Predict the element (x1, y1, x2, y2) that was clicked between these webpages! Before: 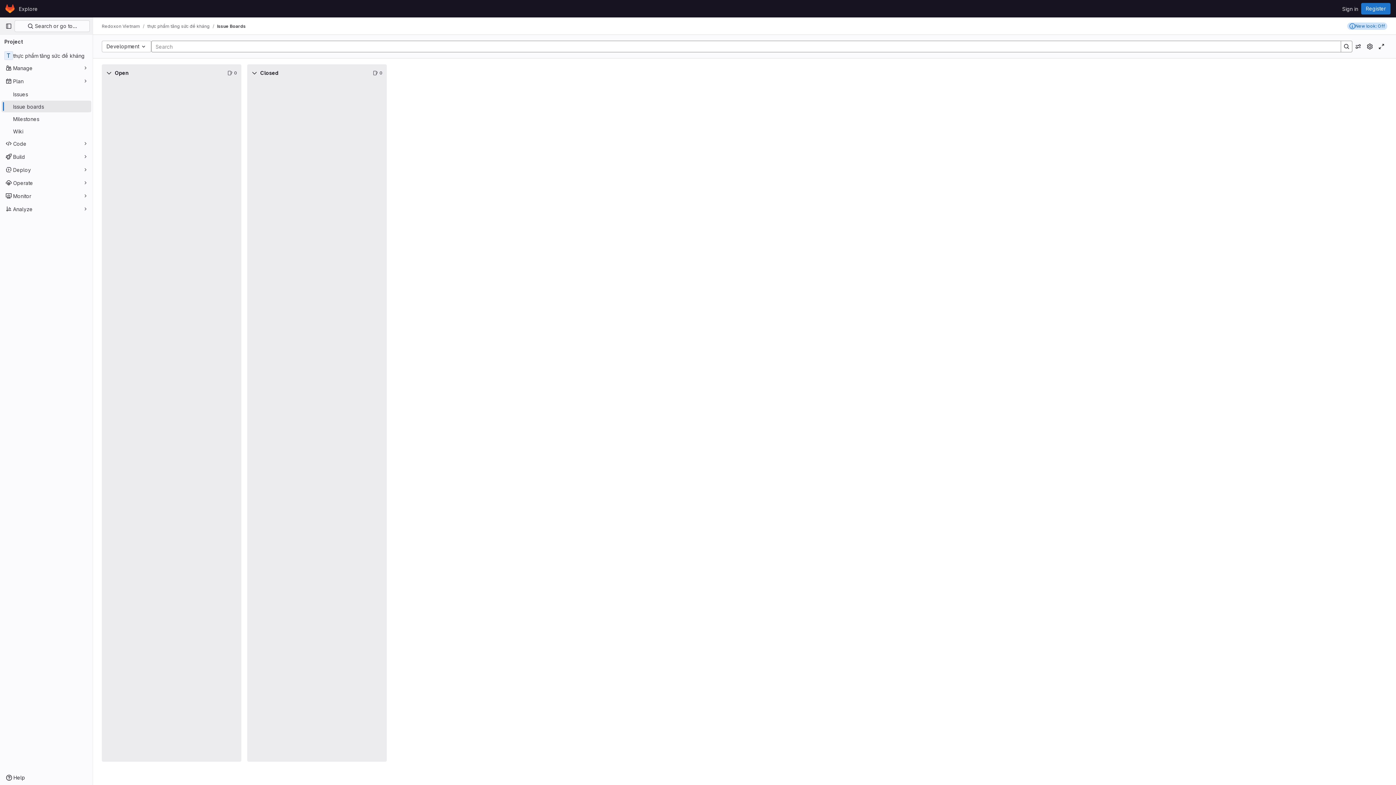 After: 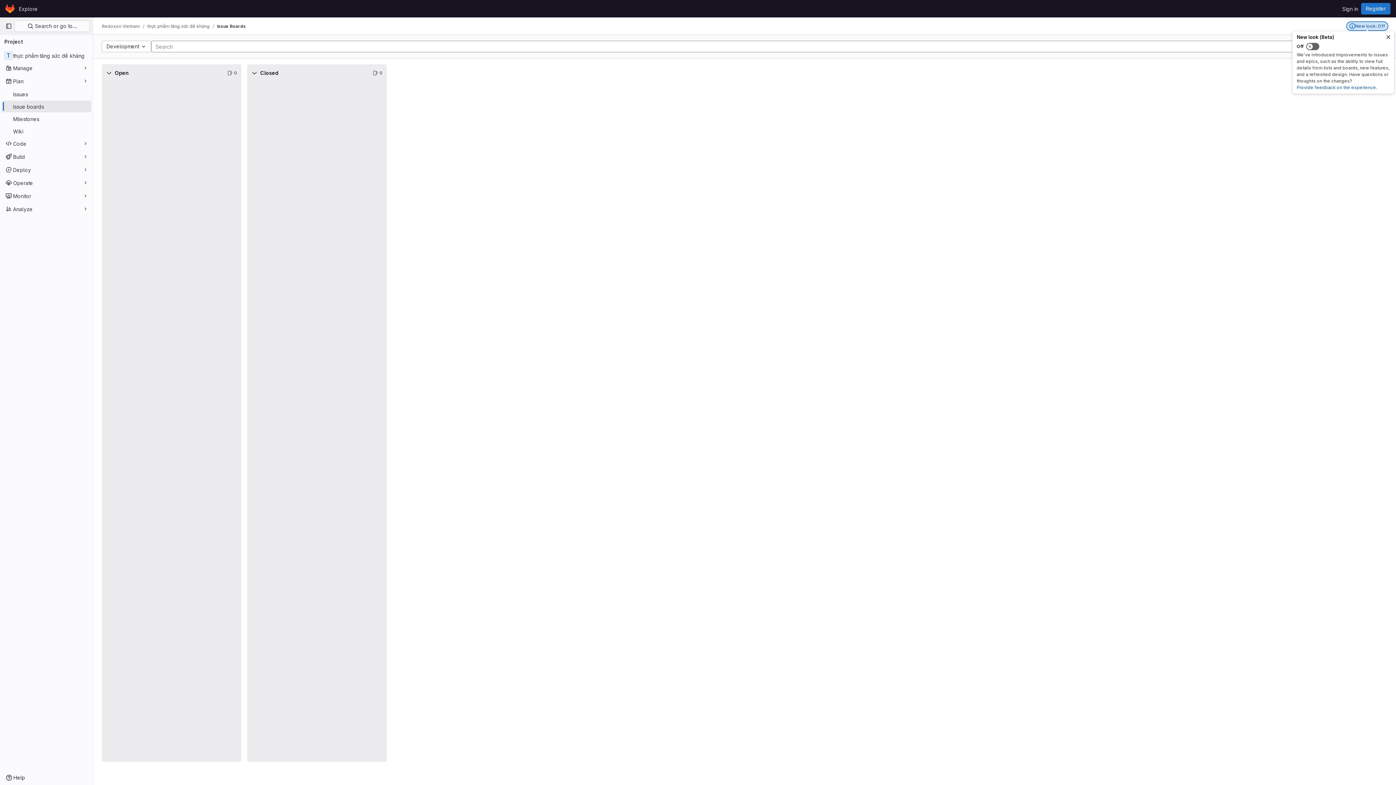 Action: bbox: (1347, 22, 1387, 29) label: New look: Off